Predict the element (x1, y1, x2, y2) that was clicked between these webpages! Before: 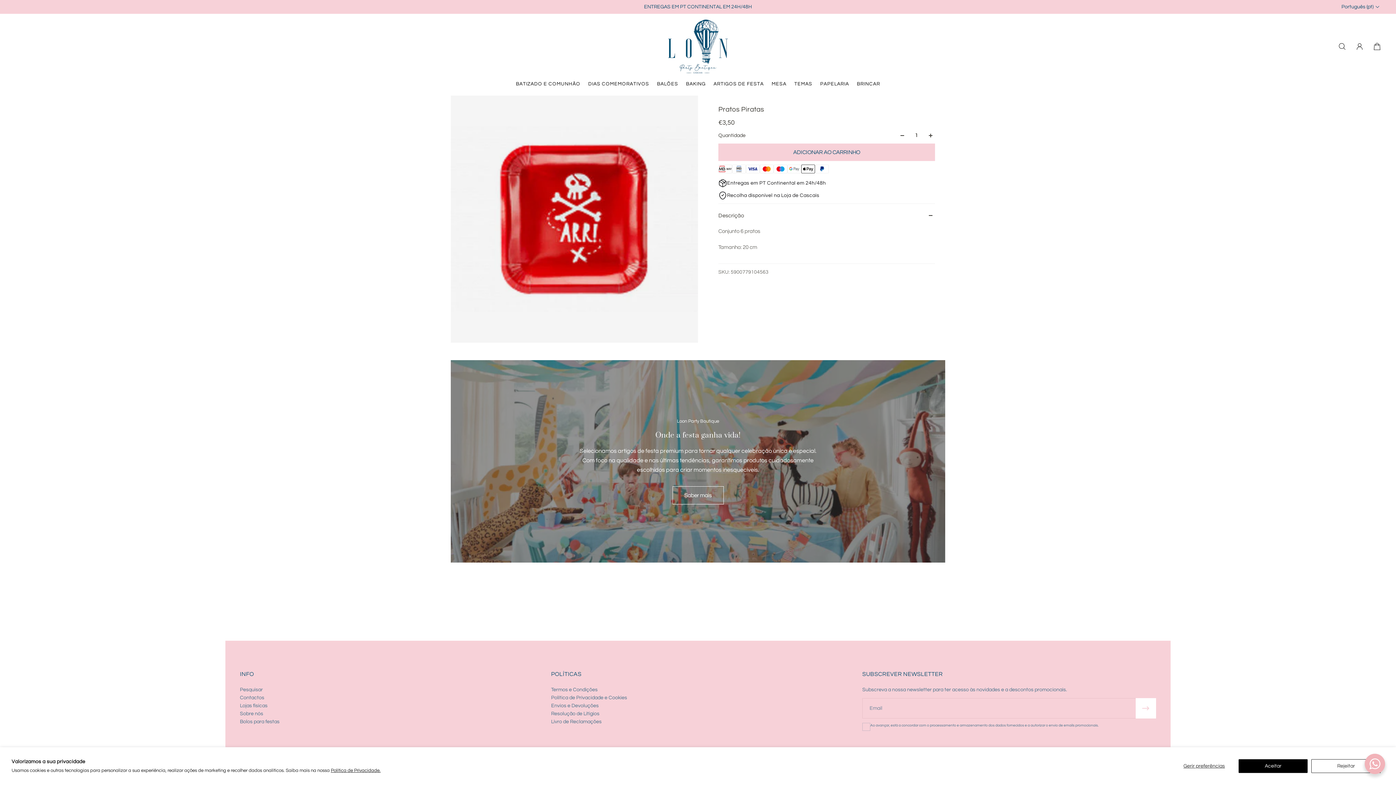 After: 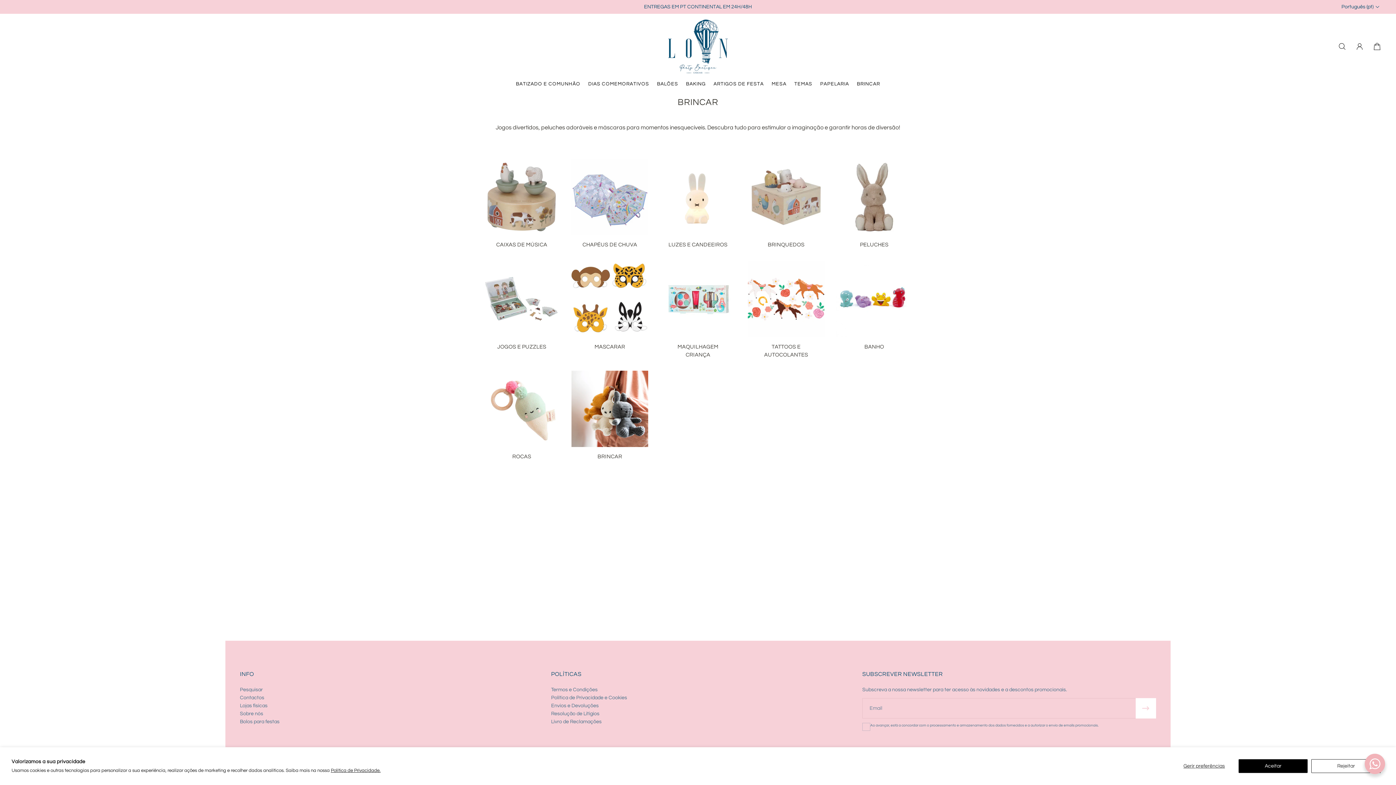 Action: bbox: (853, 76, 884, 91) label: Brincar